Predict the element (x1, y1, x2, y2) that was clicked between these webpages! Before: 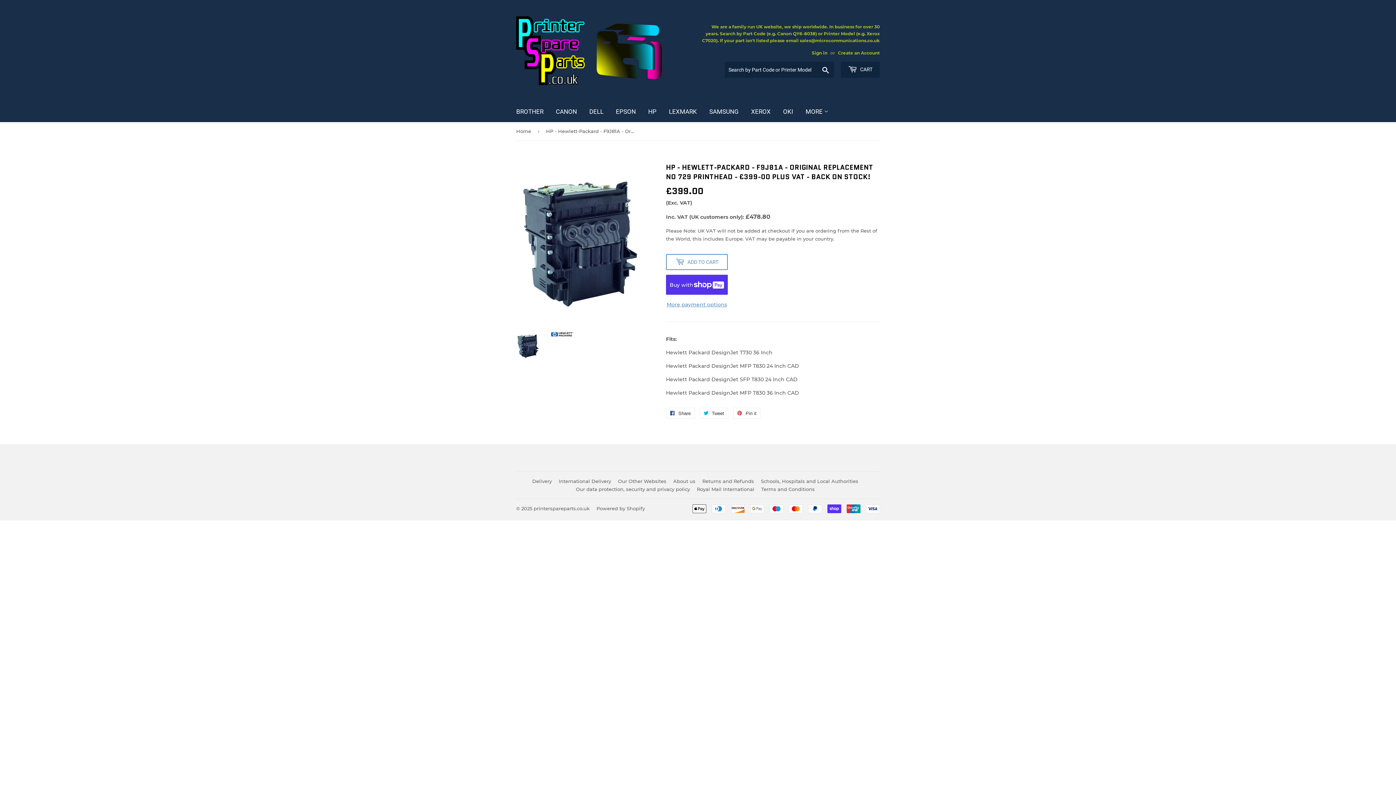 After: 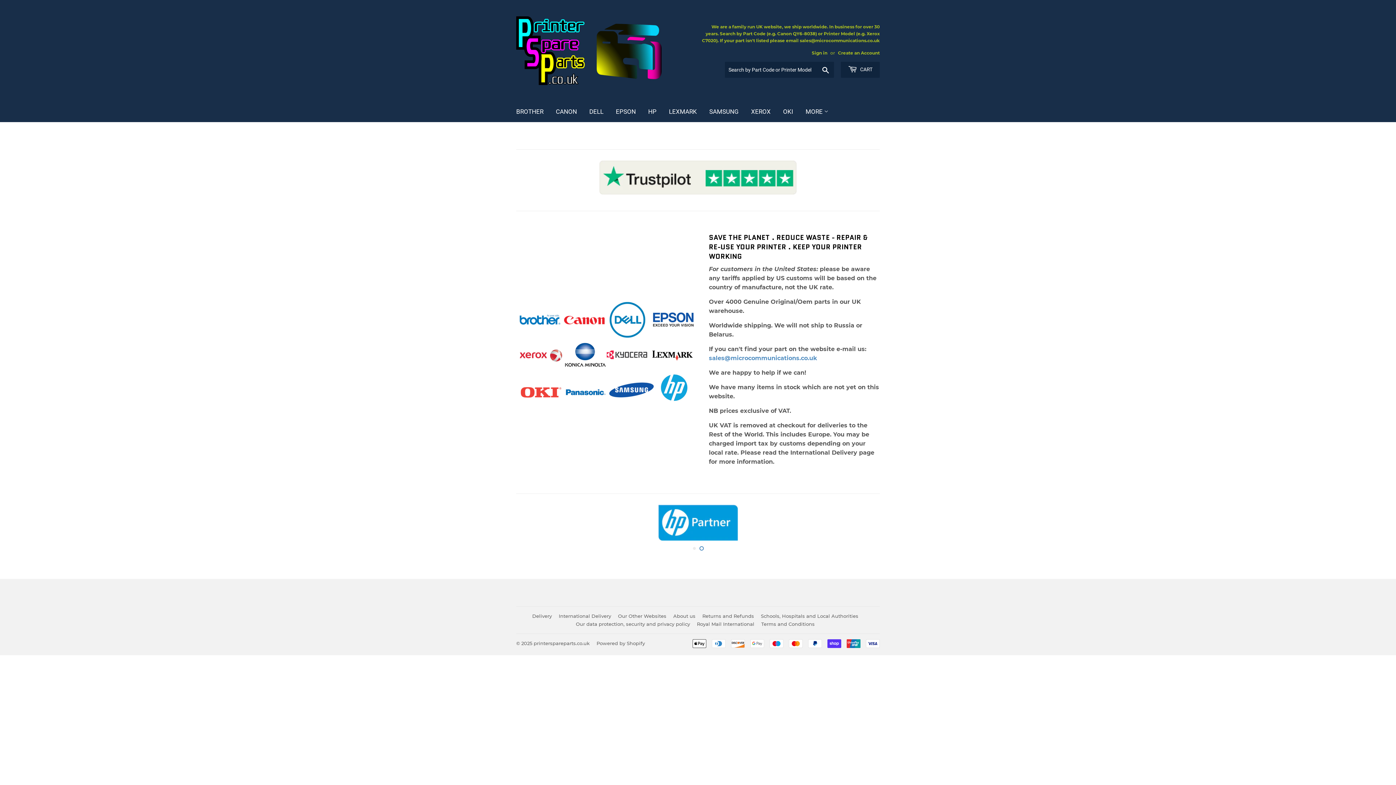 Action: bbox: (516, 16, 698, 85)